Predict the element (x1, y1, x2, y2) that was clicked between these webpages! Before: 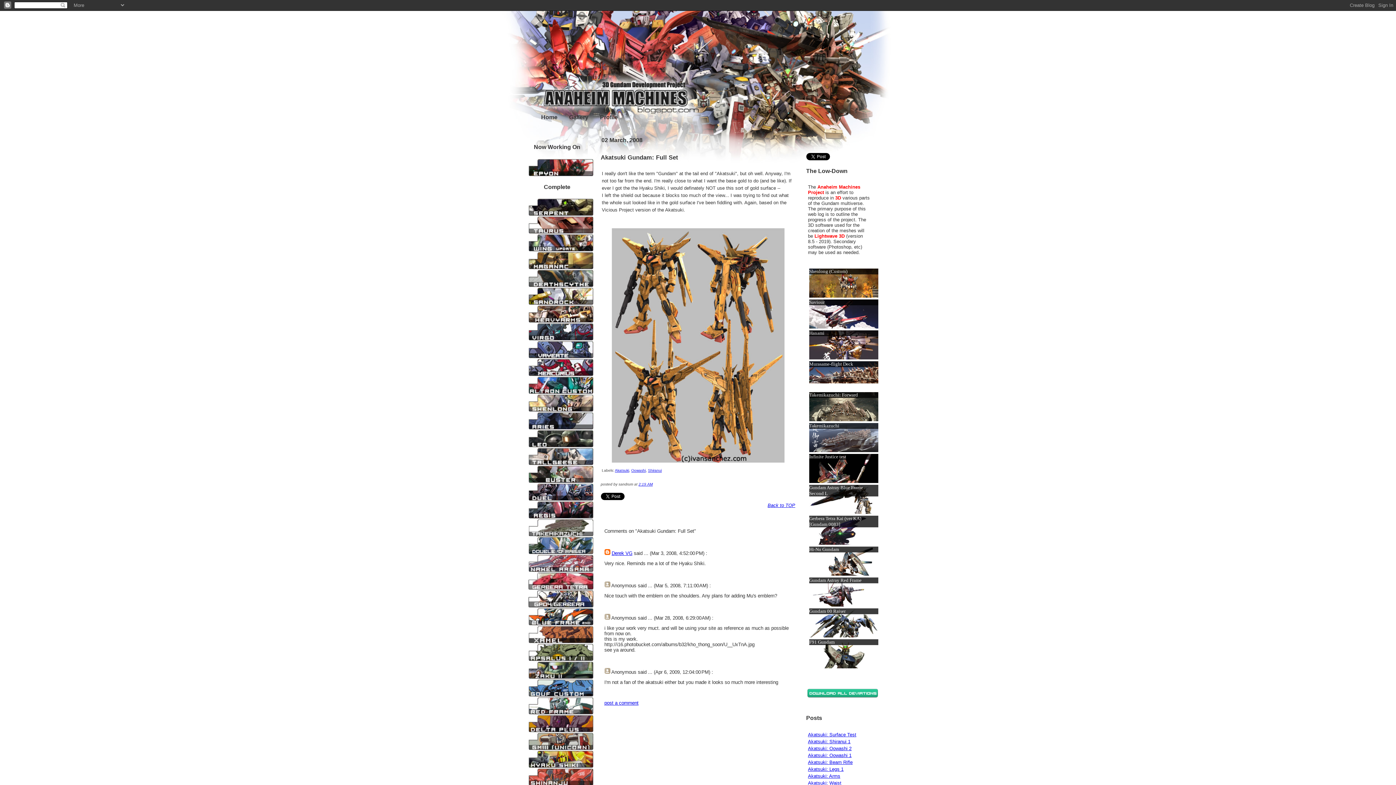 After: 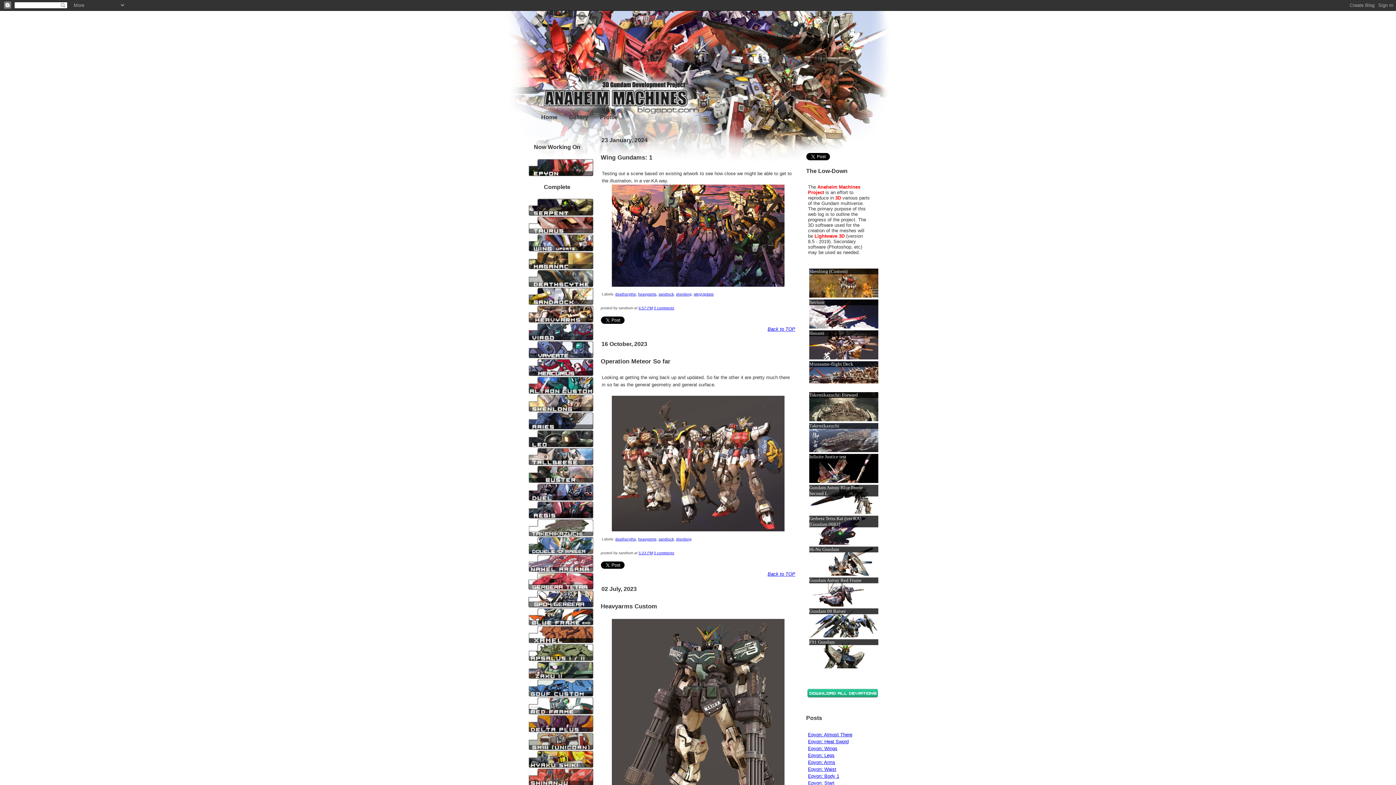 Action: bbox: (528, 319, 593, 323)